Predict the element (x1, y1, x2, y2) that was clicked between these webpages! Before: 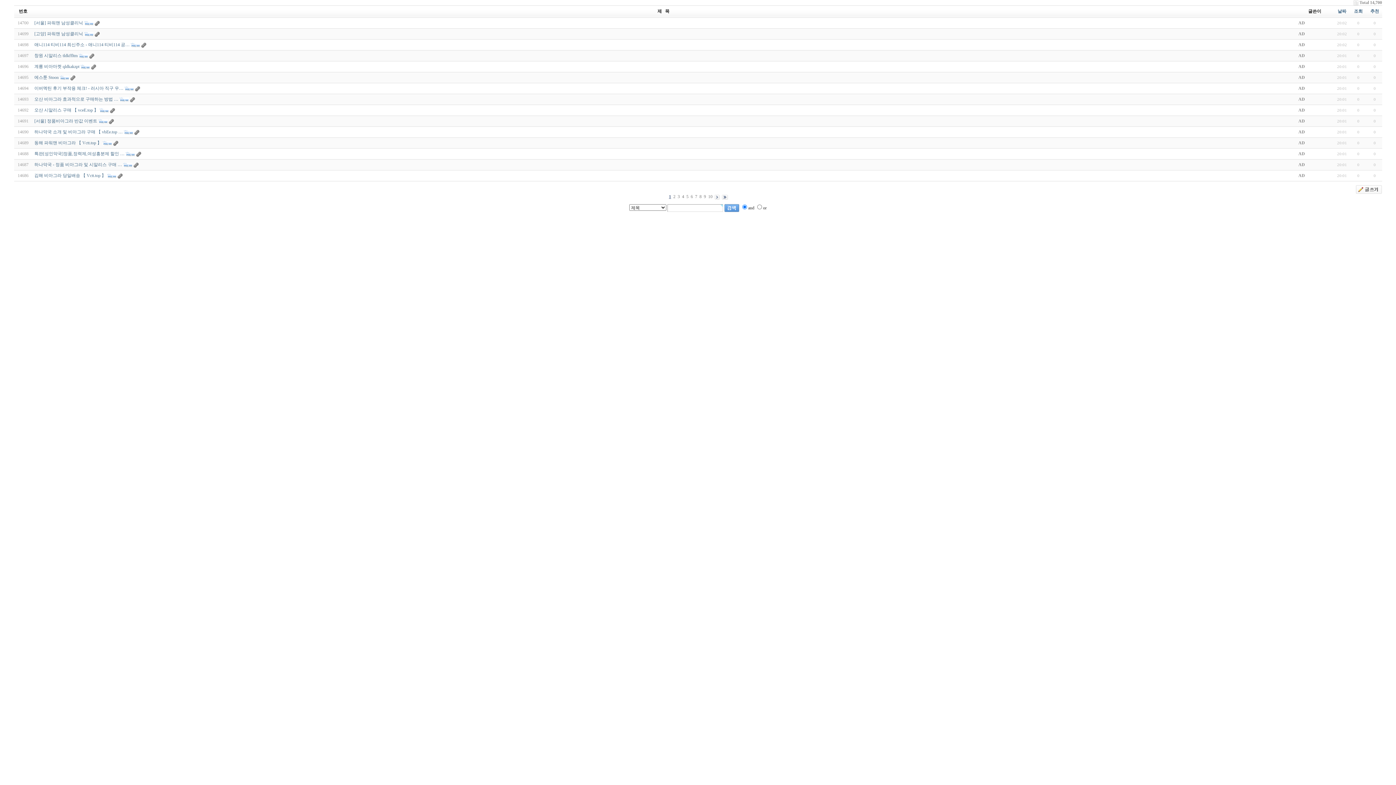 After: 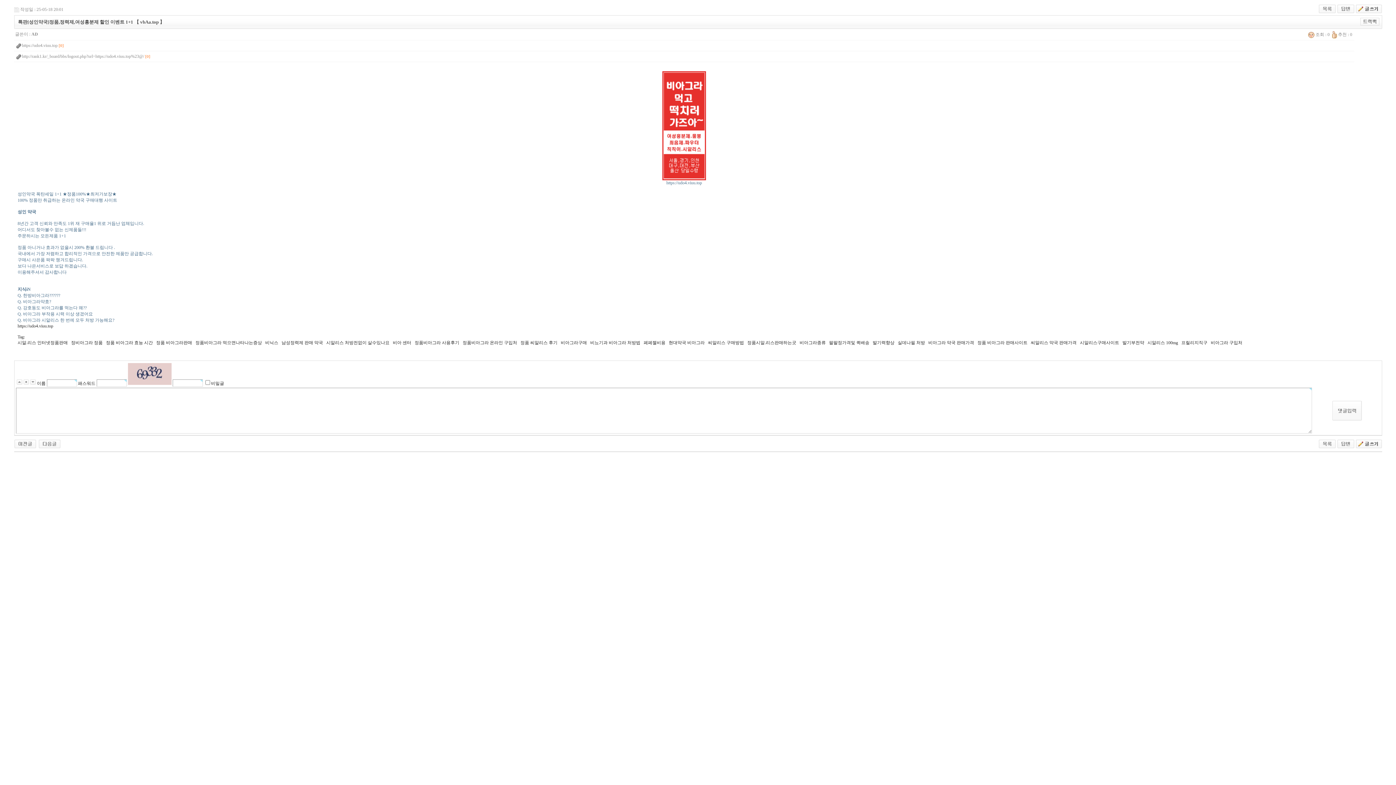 Action: bbox: (34, 151, 124, 156) label: 특판[성인약국]정품,정력제,여성흥분제 할인 …